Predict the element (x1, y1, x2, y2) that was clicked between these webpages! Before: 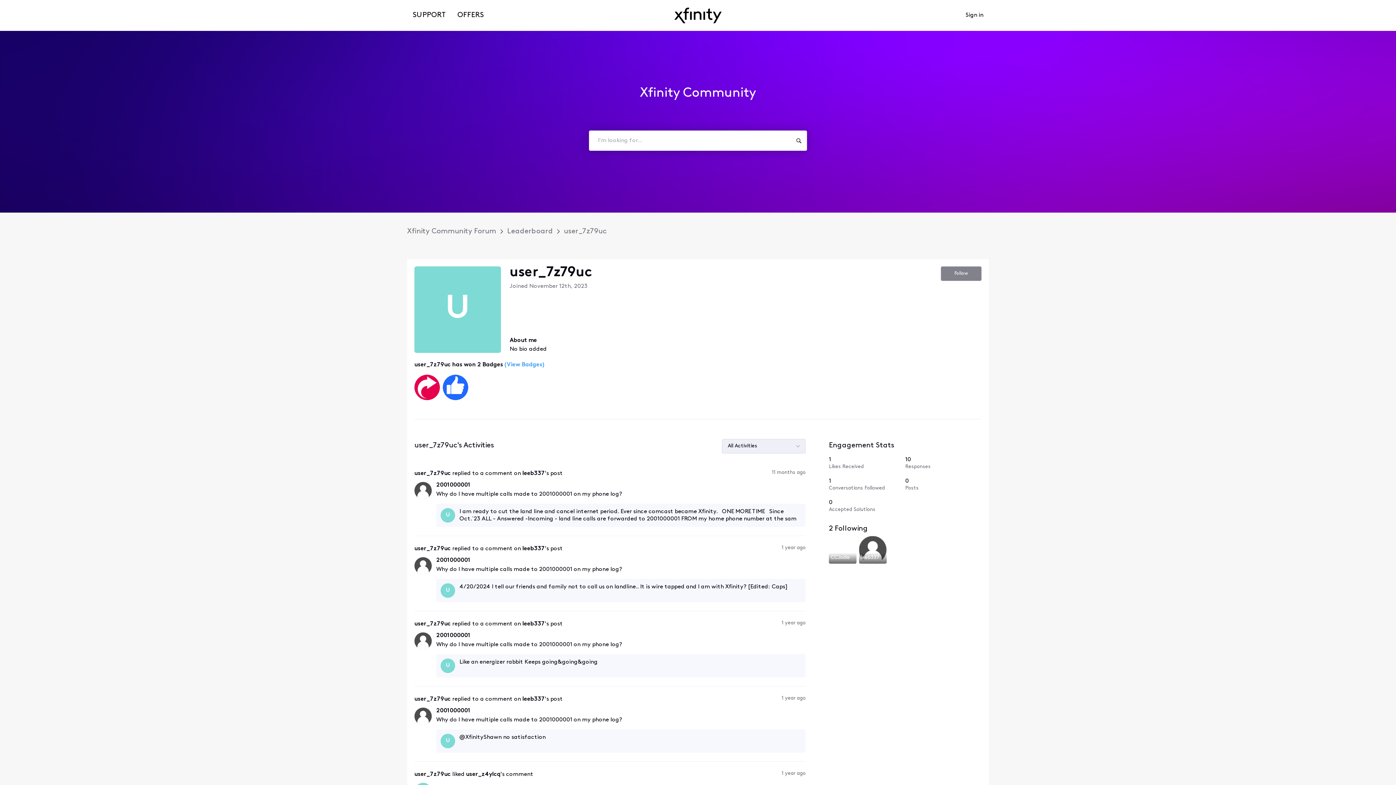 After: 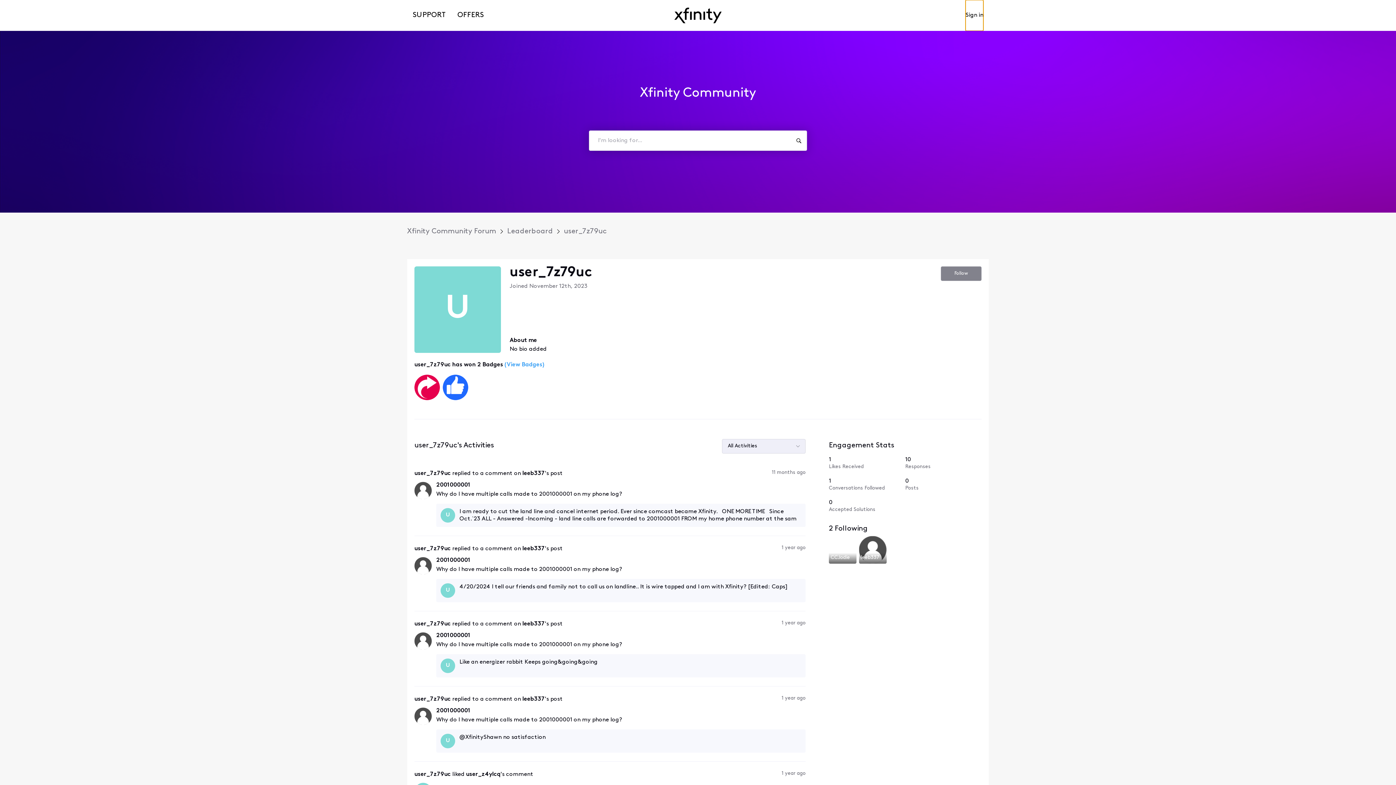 Action: label: Sign in bbox: (965, 0, 983, 30)